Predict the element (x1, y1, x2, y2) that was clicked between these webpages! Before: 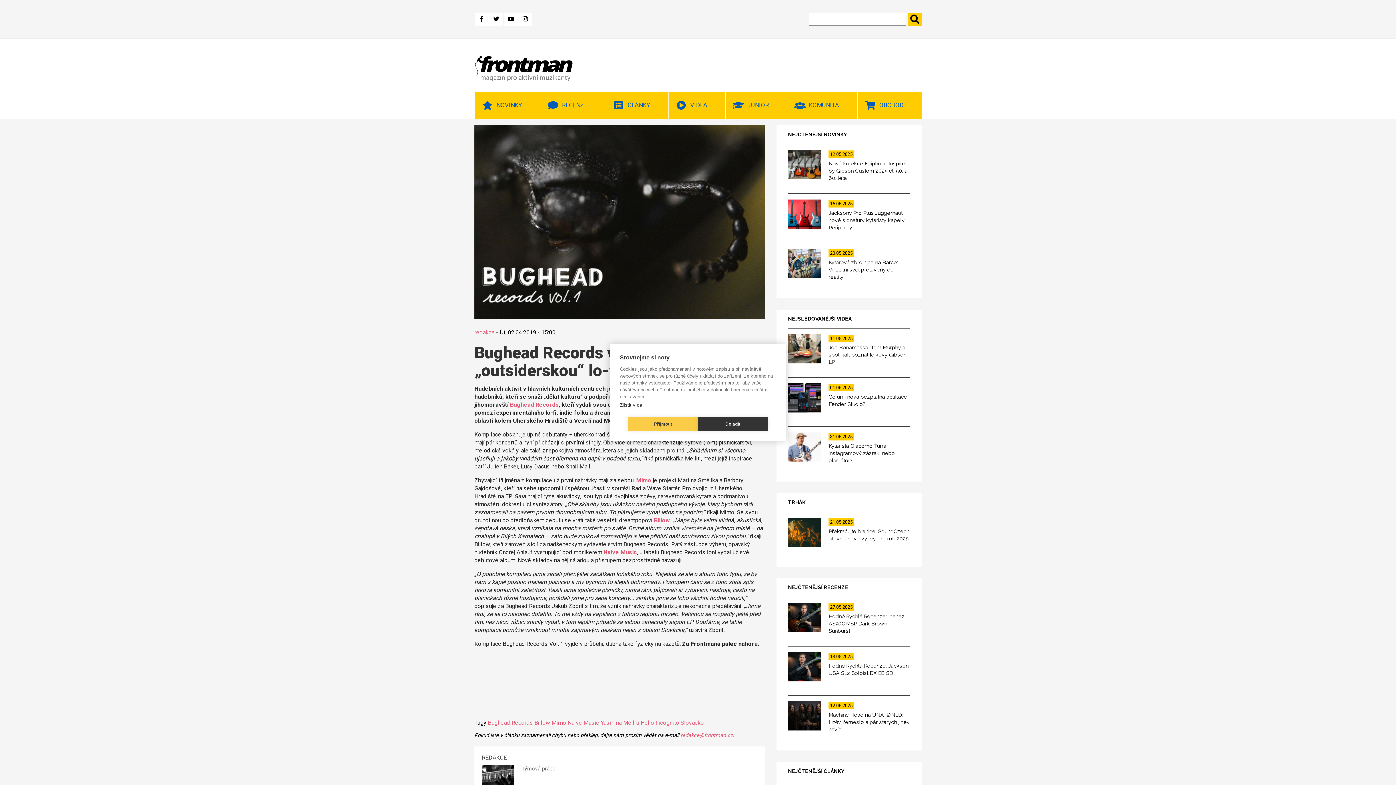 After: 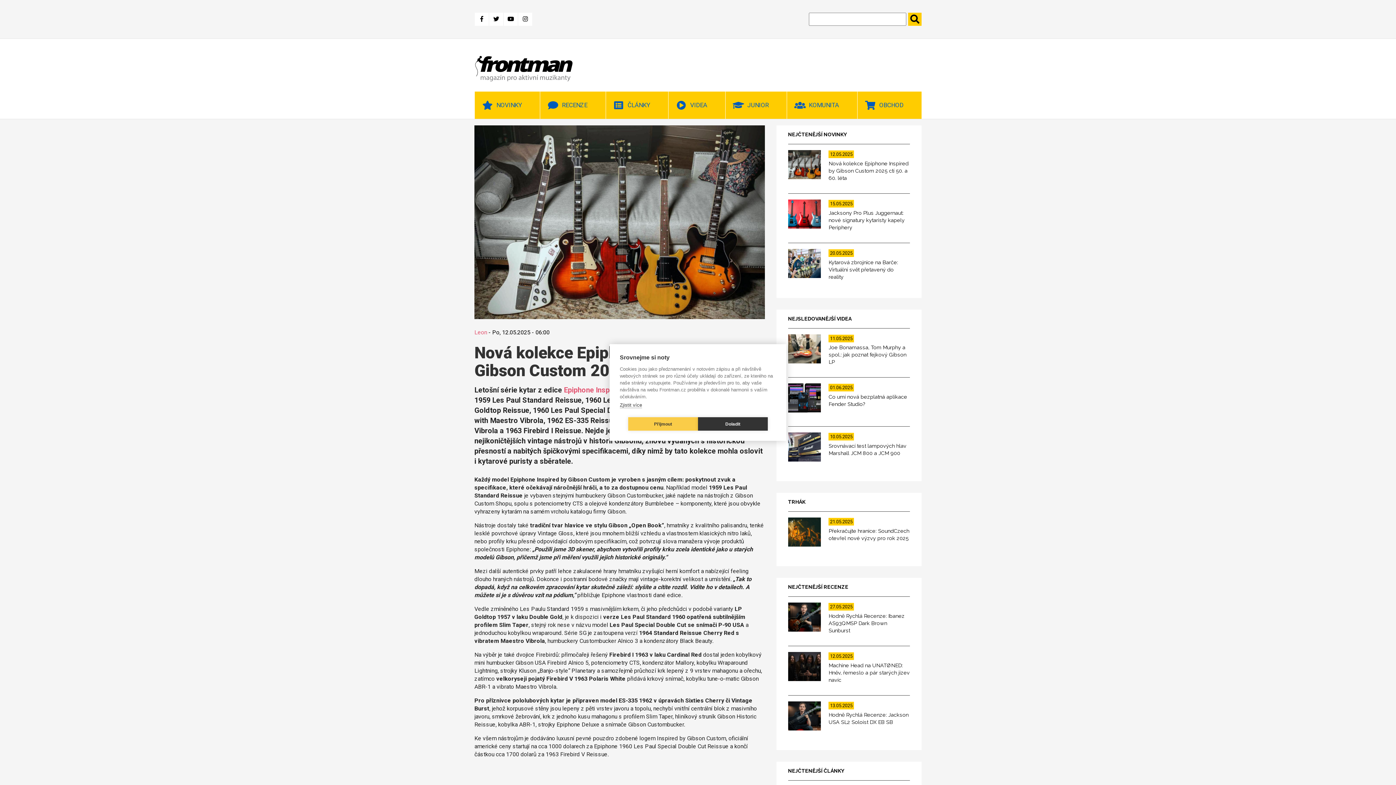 Action: label: 12.05.2025
Nová kolekce Epiphone Inspired by Gibson Custom 2025 ctí 50. a 60. léta bbox: (788, 144, 910, 187)